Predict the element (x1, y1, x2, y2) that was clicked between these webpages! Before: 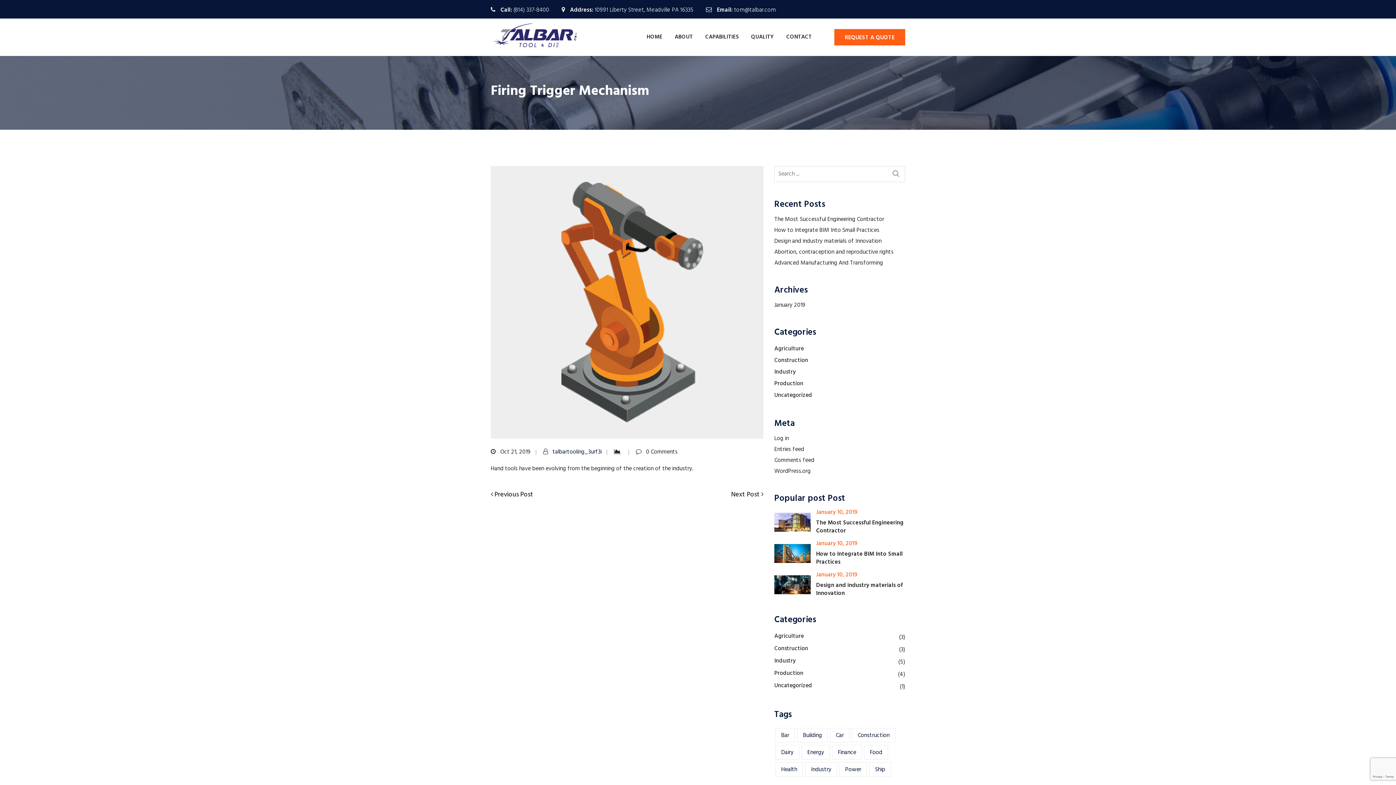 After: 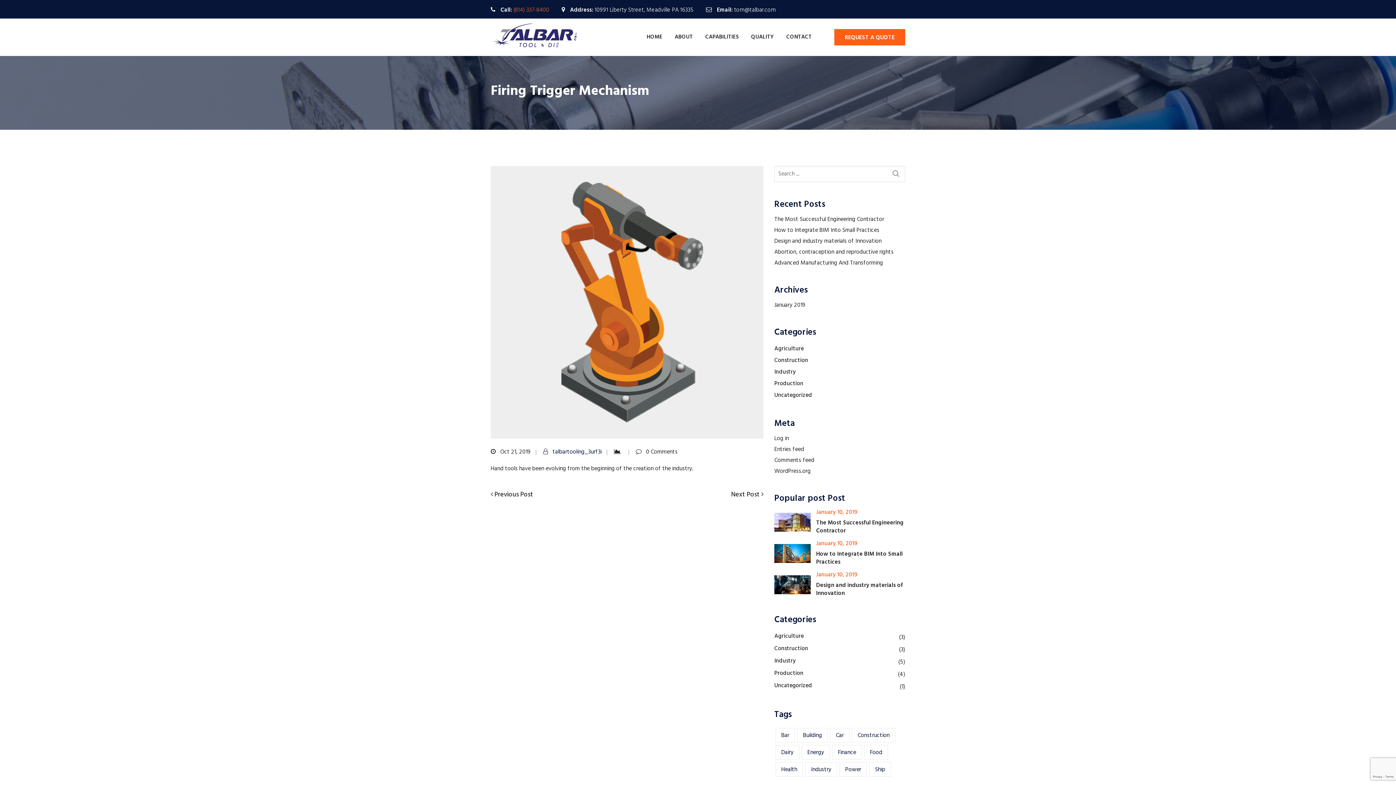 Action: bbox: (513, 5, 549, 14) label: (814) 337-8400